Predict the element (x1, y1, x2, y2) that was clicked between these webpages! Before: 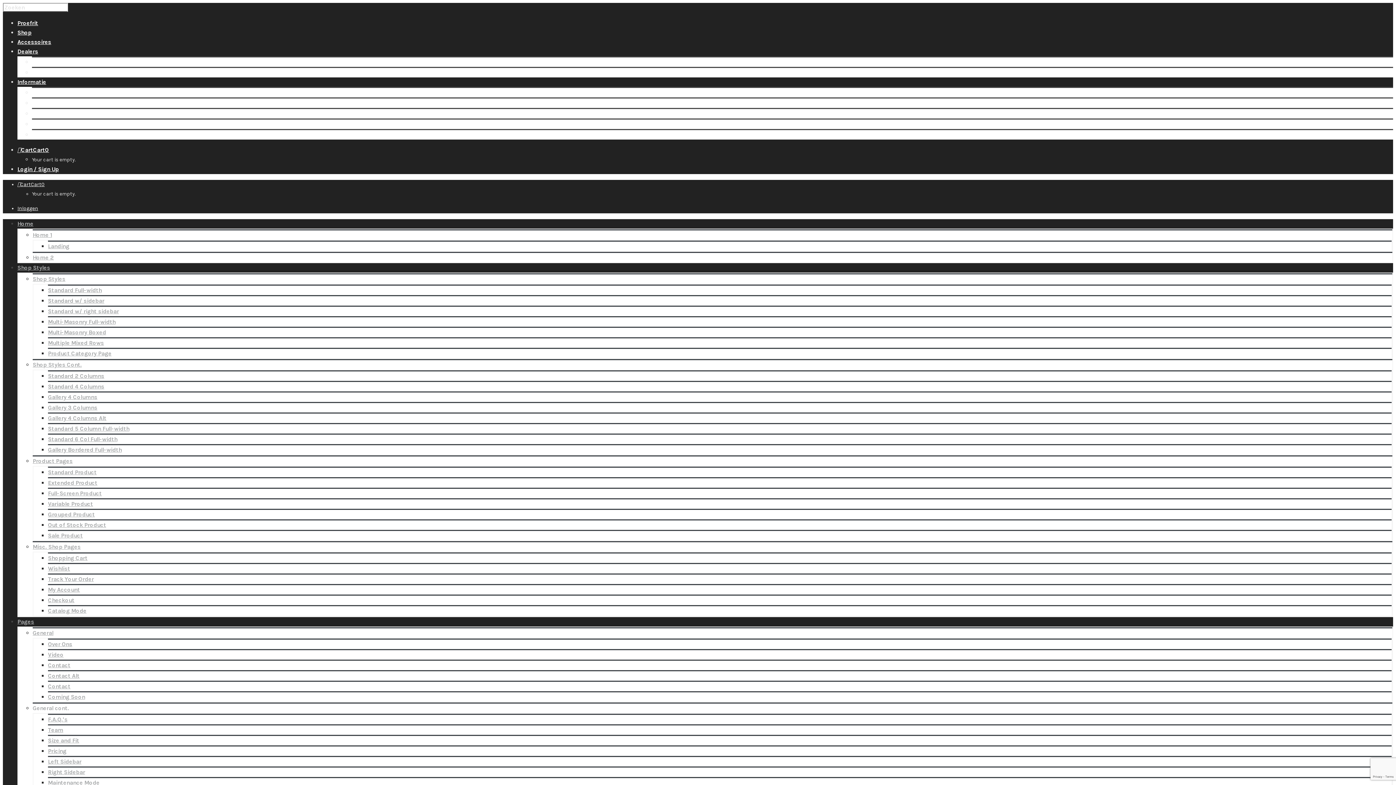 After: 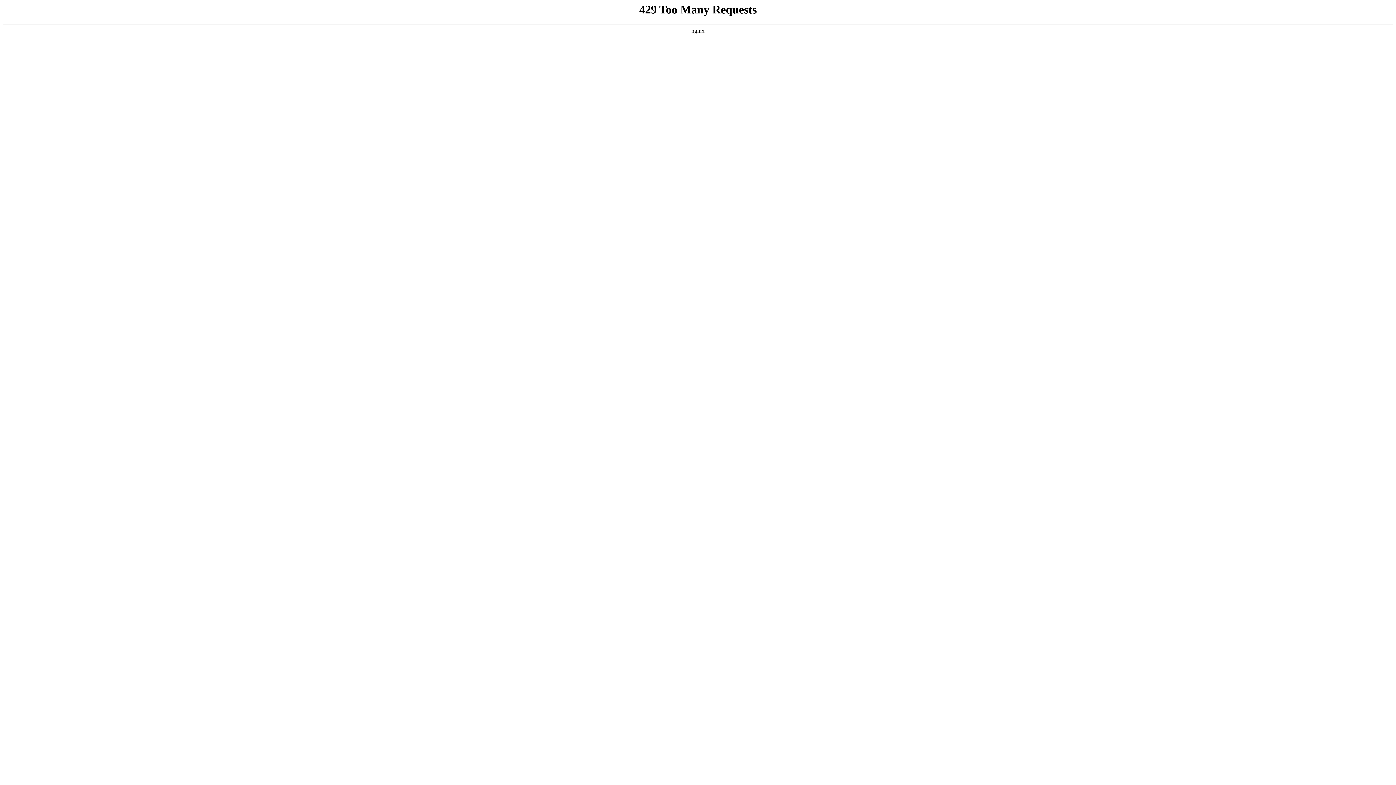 Action: label: Home bbox: (17, 220, 33, 227)